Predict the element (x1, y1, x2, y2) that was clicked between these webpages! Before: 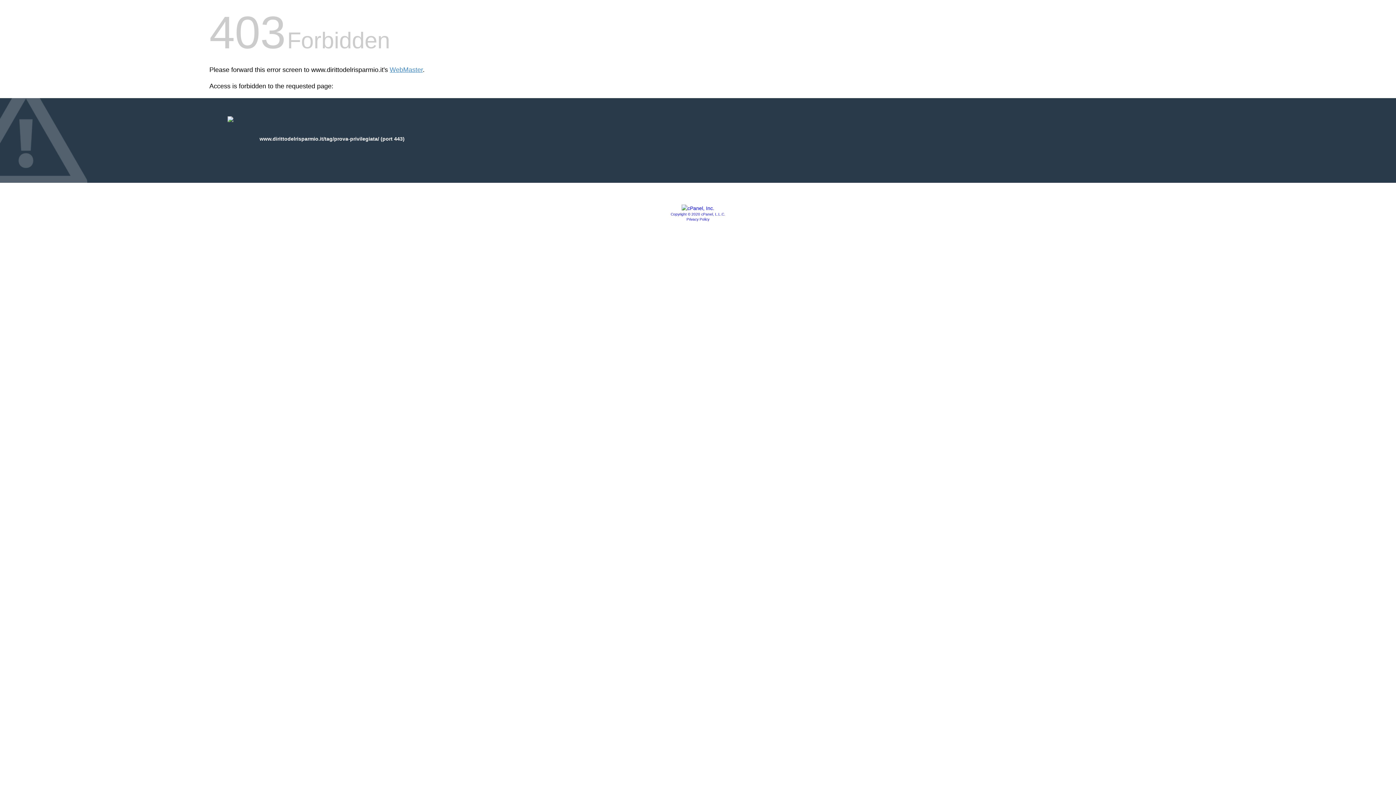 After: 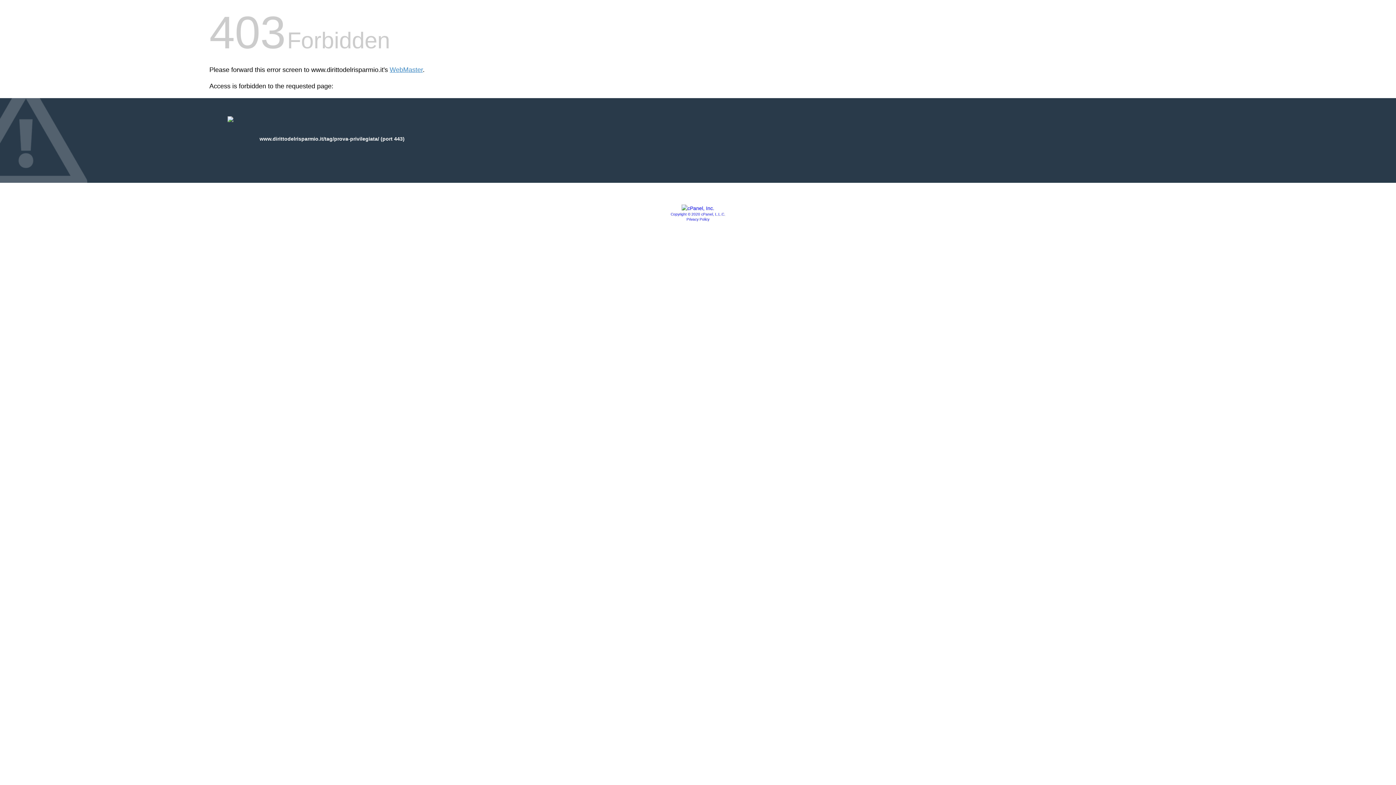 Action: bbox: (686, 217, 709, 221) label: Privacy Policy